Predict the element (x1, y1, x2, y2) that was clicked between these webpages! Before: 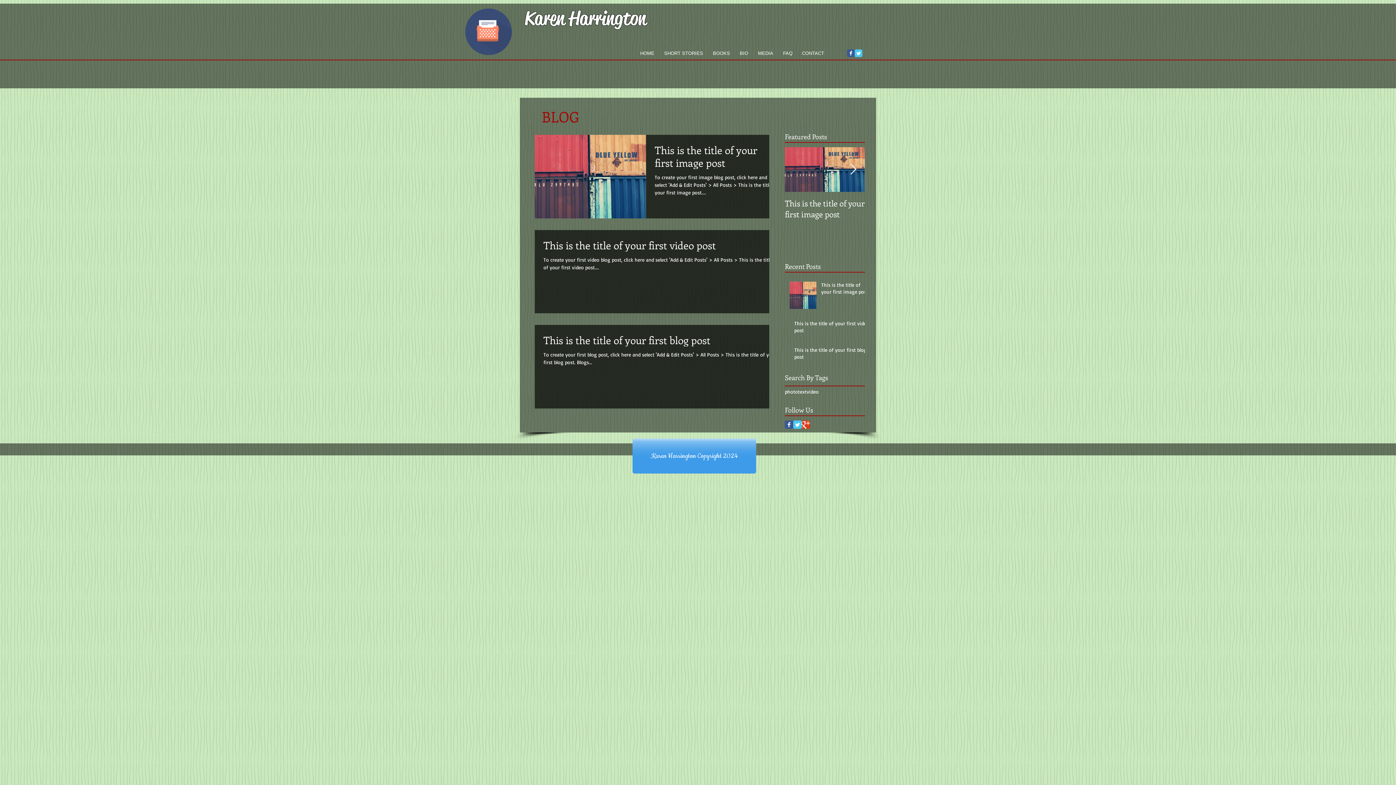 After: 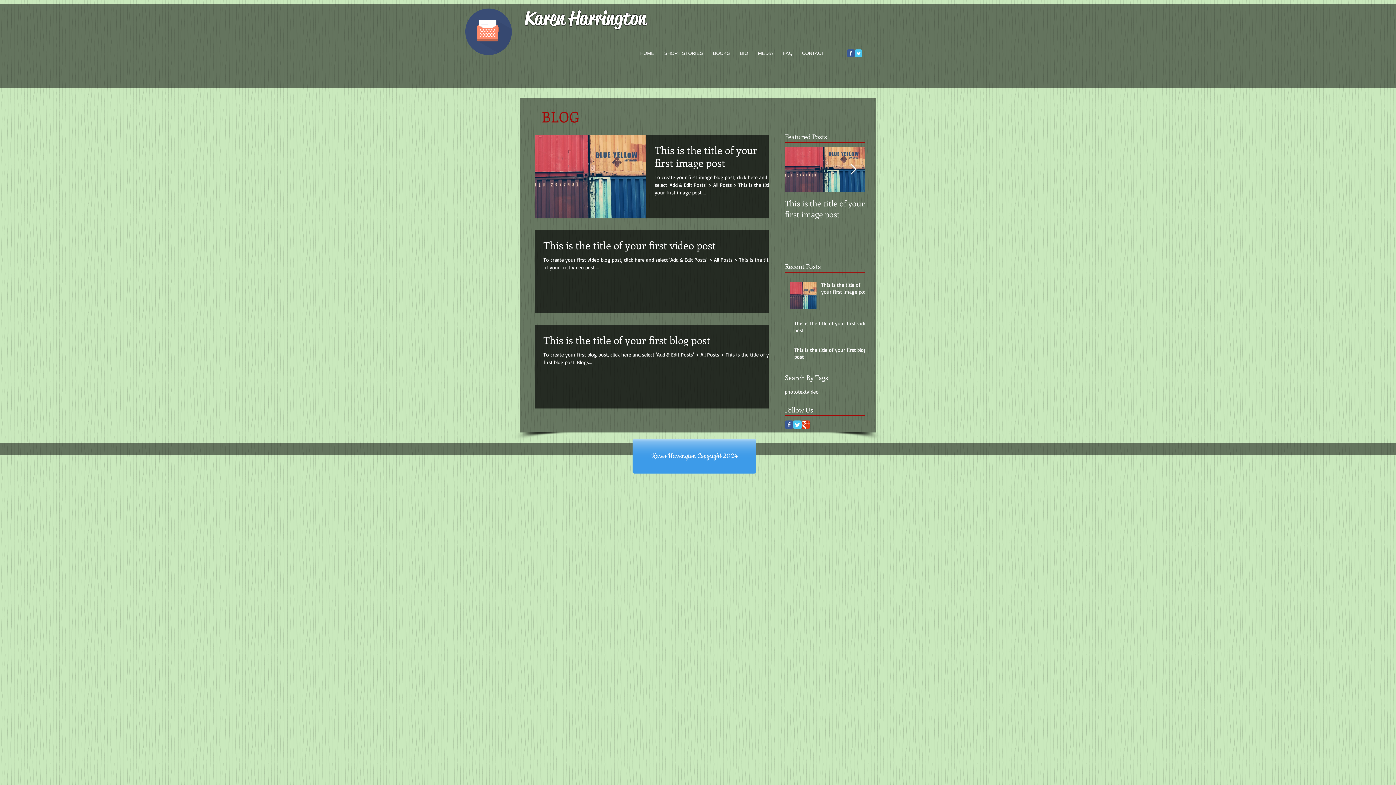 Action: bbox: (850, 164, 856, 175) label: Next Item